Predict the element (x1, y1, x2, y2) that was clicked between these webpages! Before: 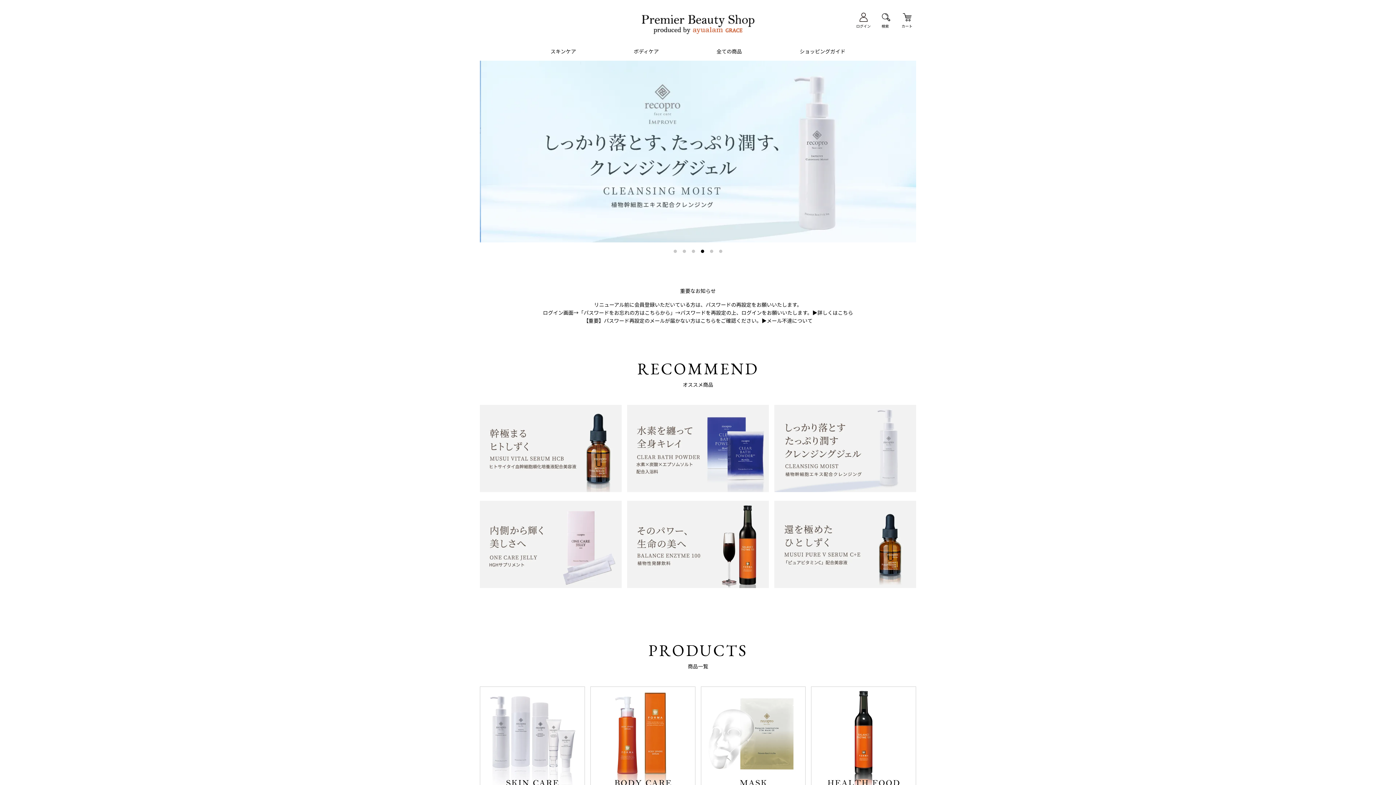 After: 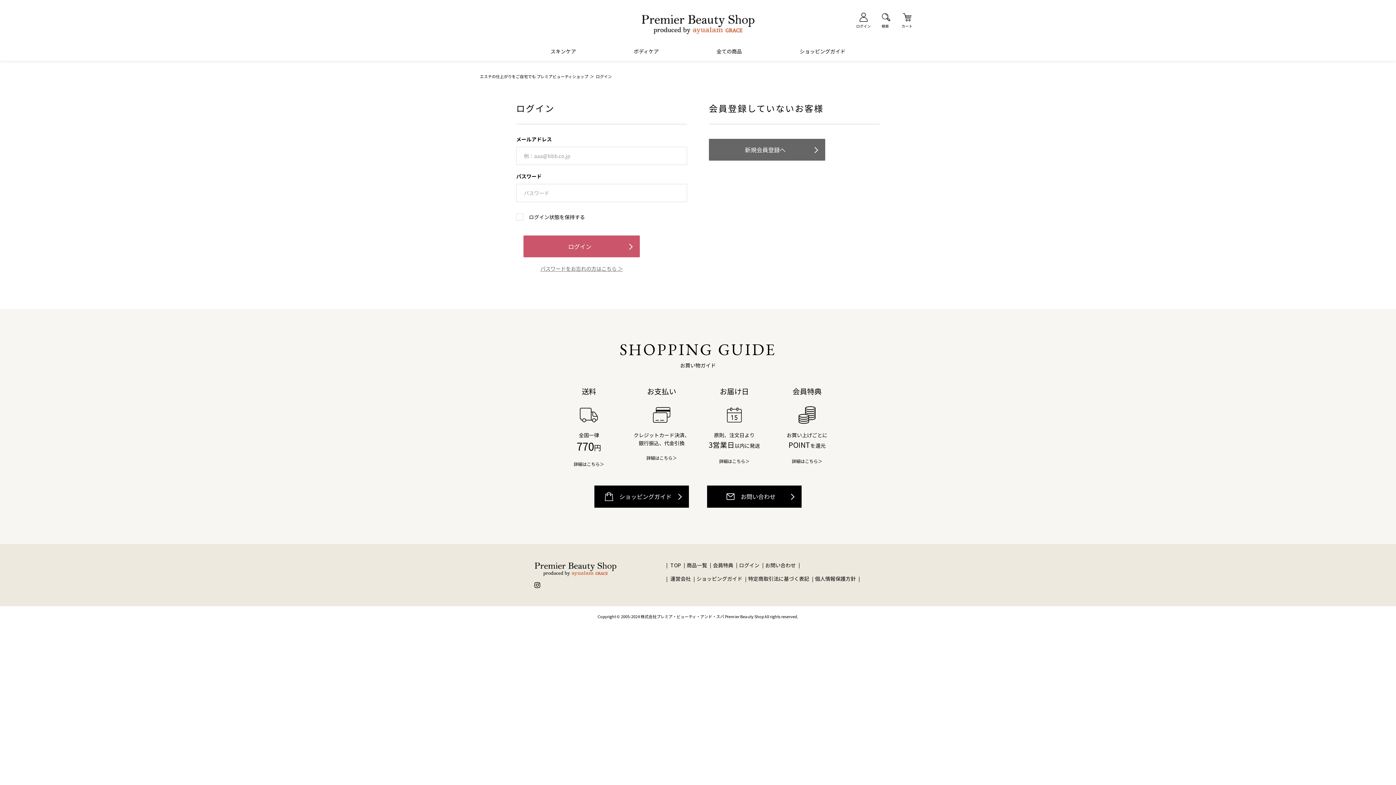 Action: bbox: (856, 12, 870, 29) label: ログイン